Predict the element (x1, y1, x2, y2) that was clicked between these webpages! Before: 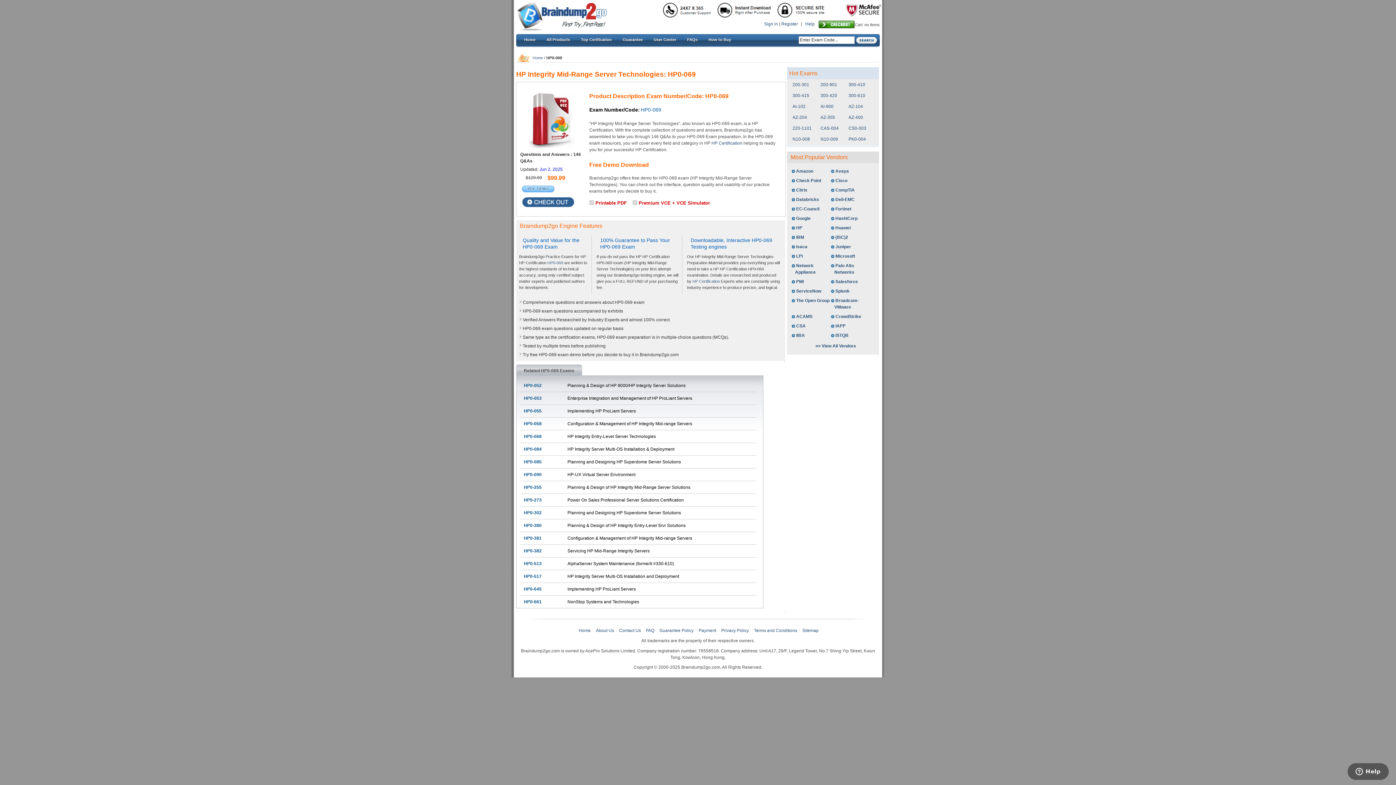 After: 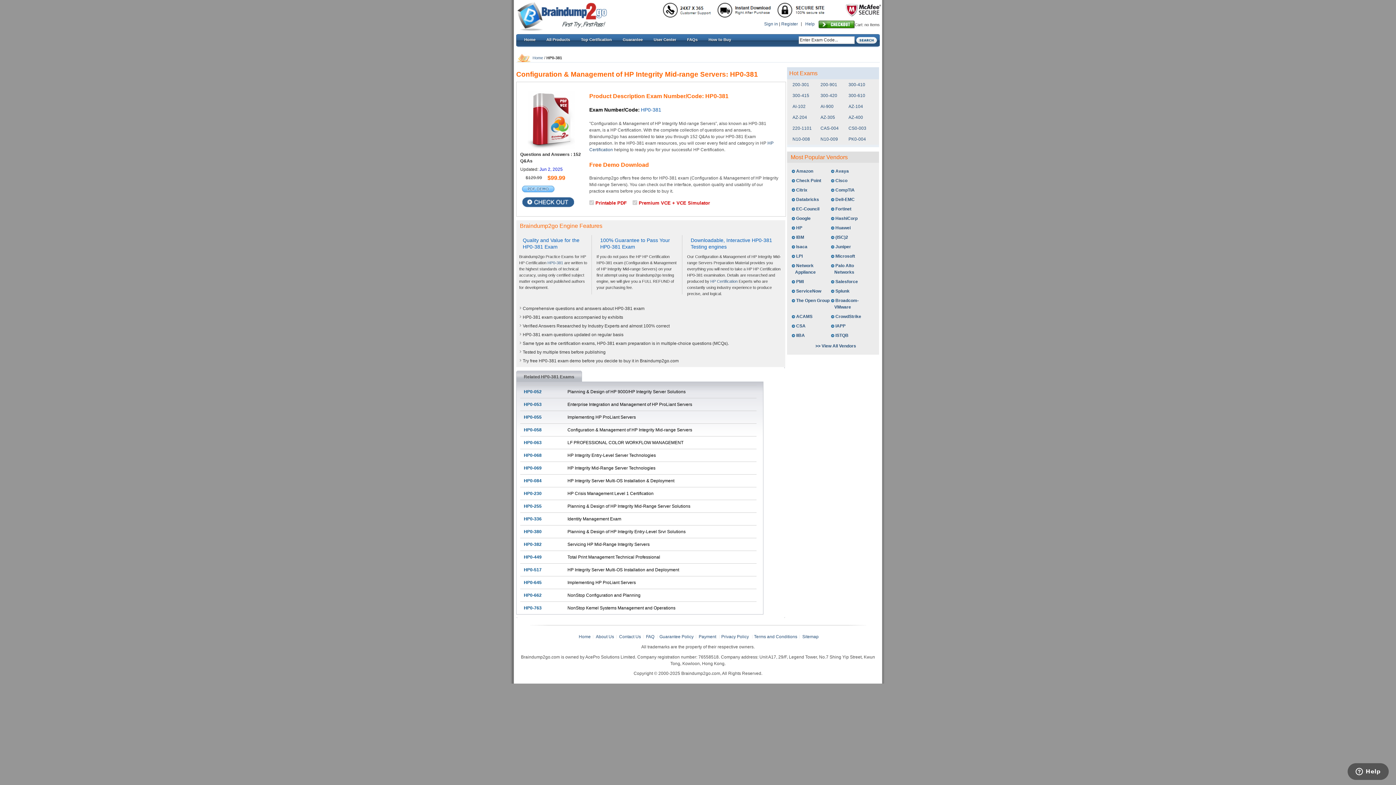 Action: bbox: (524, 536, 541, 541) label: HP0-381